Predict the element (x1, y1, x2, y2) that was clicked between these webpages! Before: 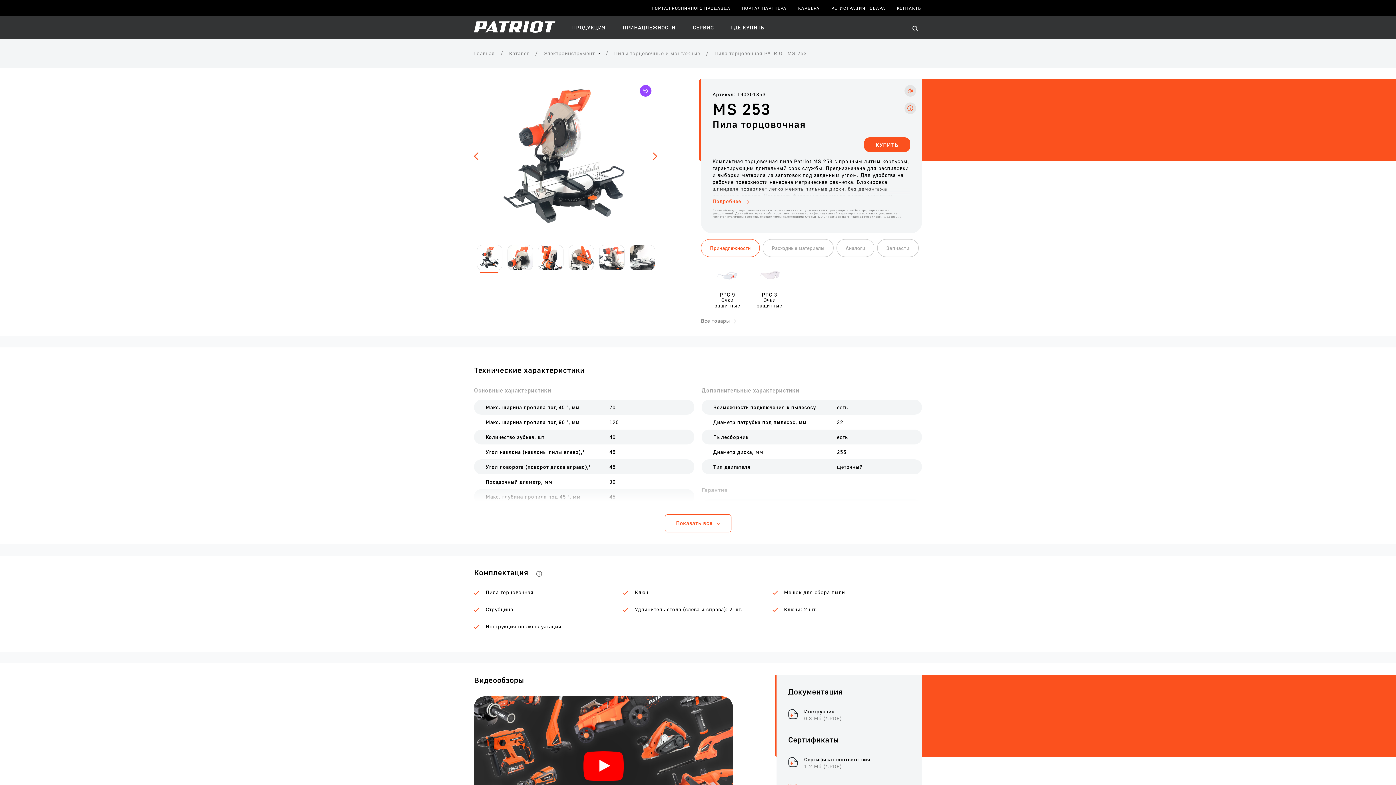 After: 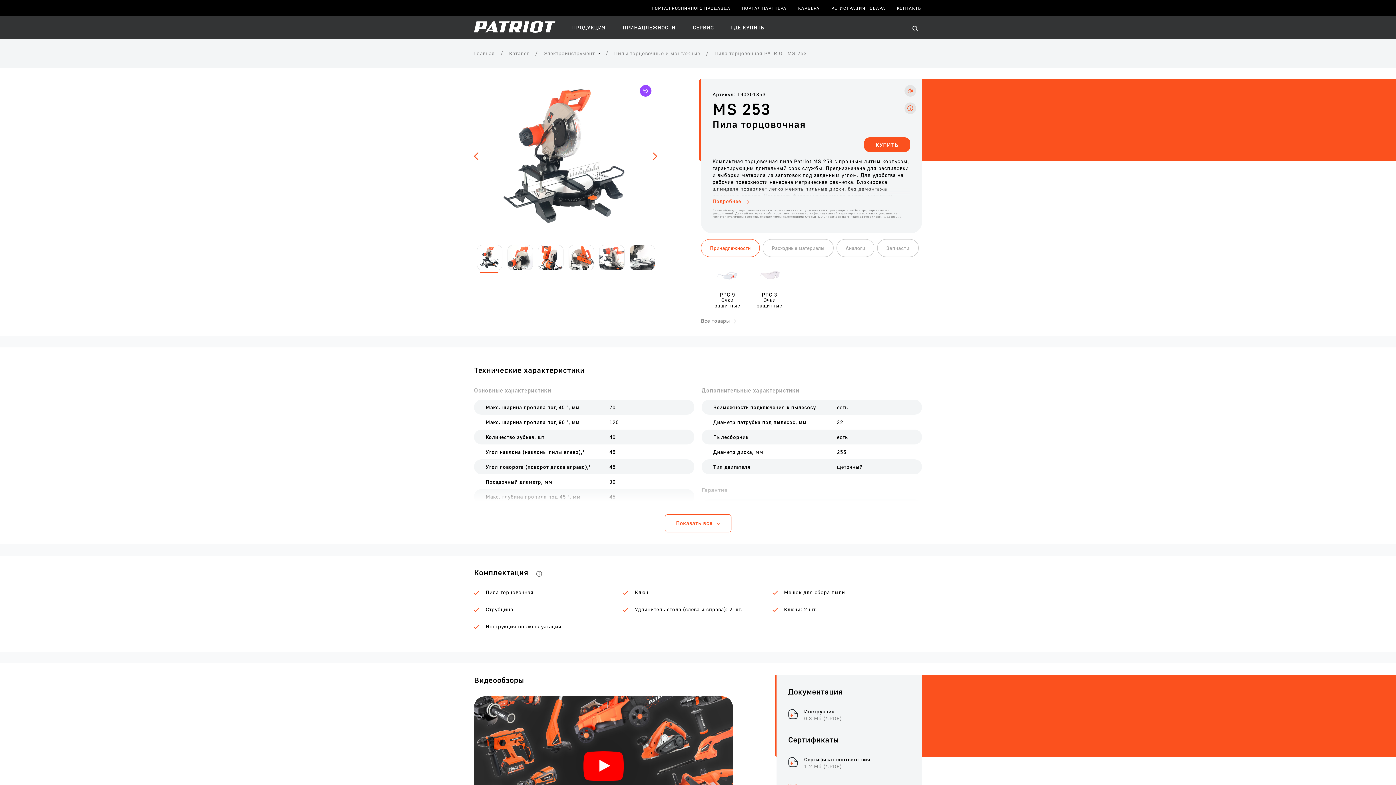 Action: label: Принадлежности bbox: (701, 239, 760, 257)